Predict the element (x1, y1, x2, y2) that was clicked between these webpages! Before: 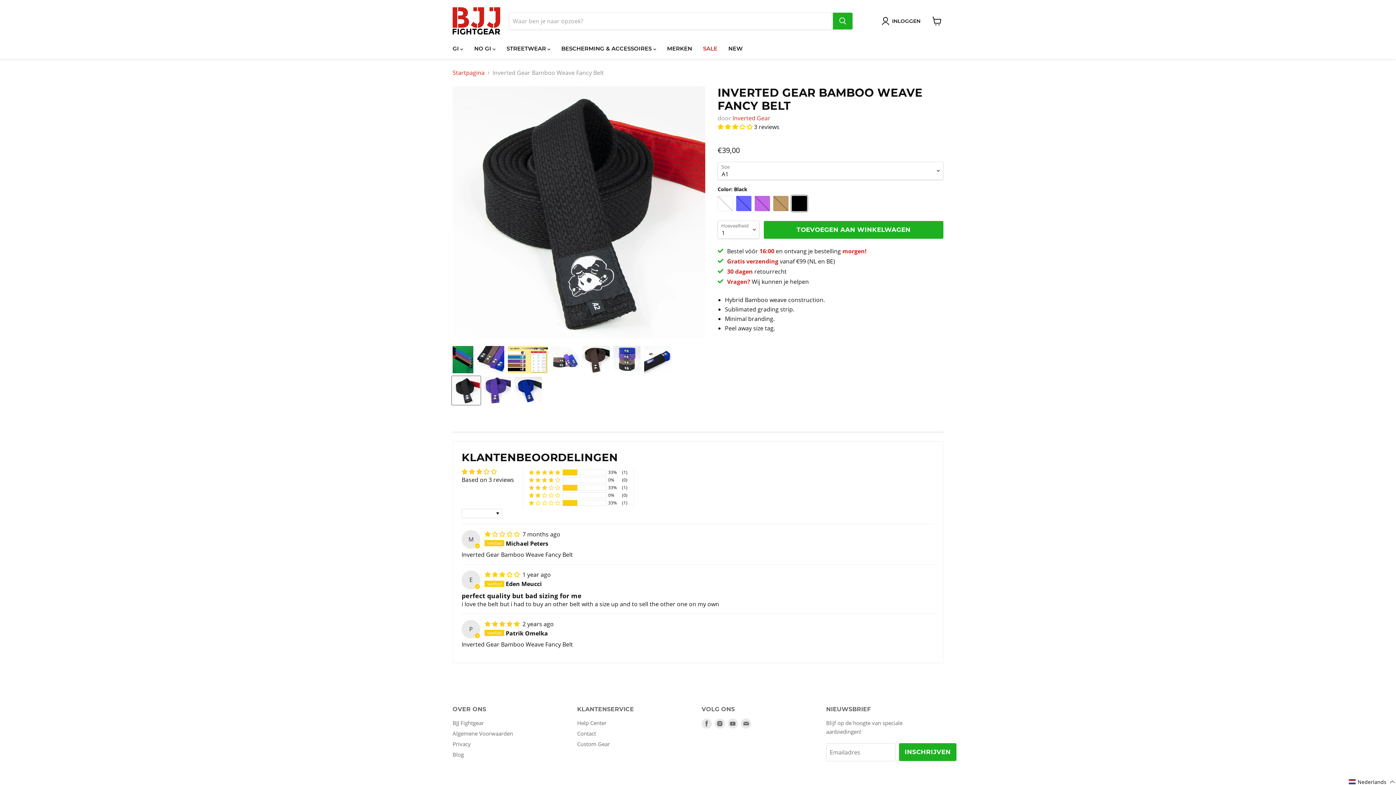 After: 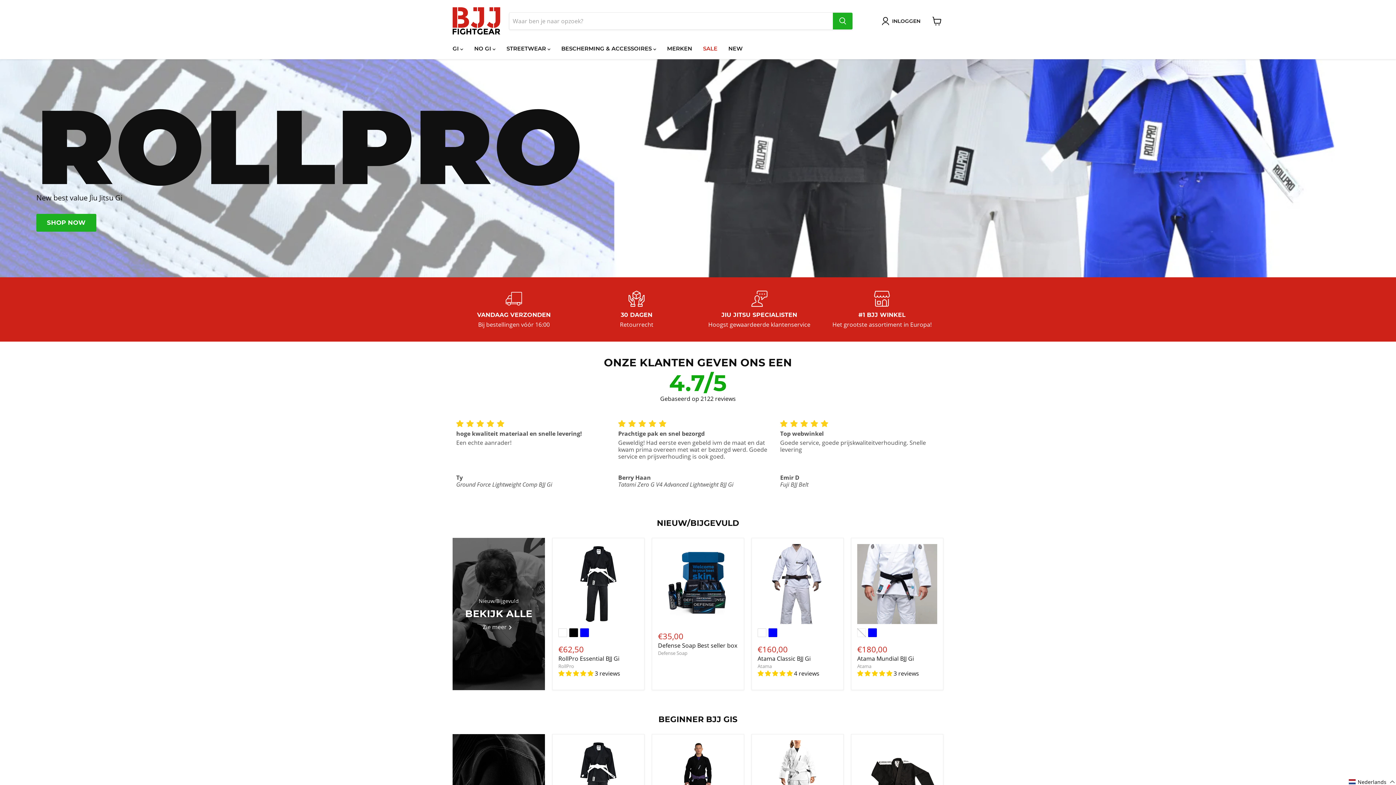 Action: bbox: (452, 7, 500, 34)